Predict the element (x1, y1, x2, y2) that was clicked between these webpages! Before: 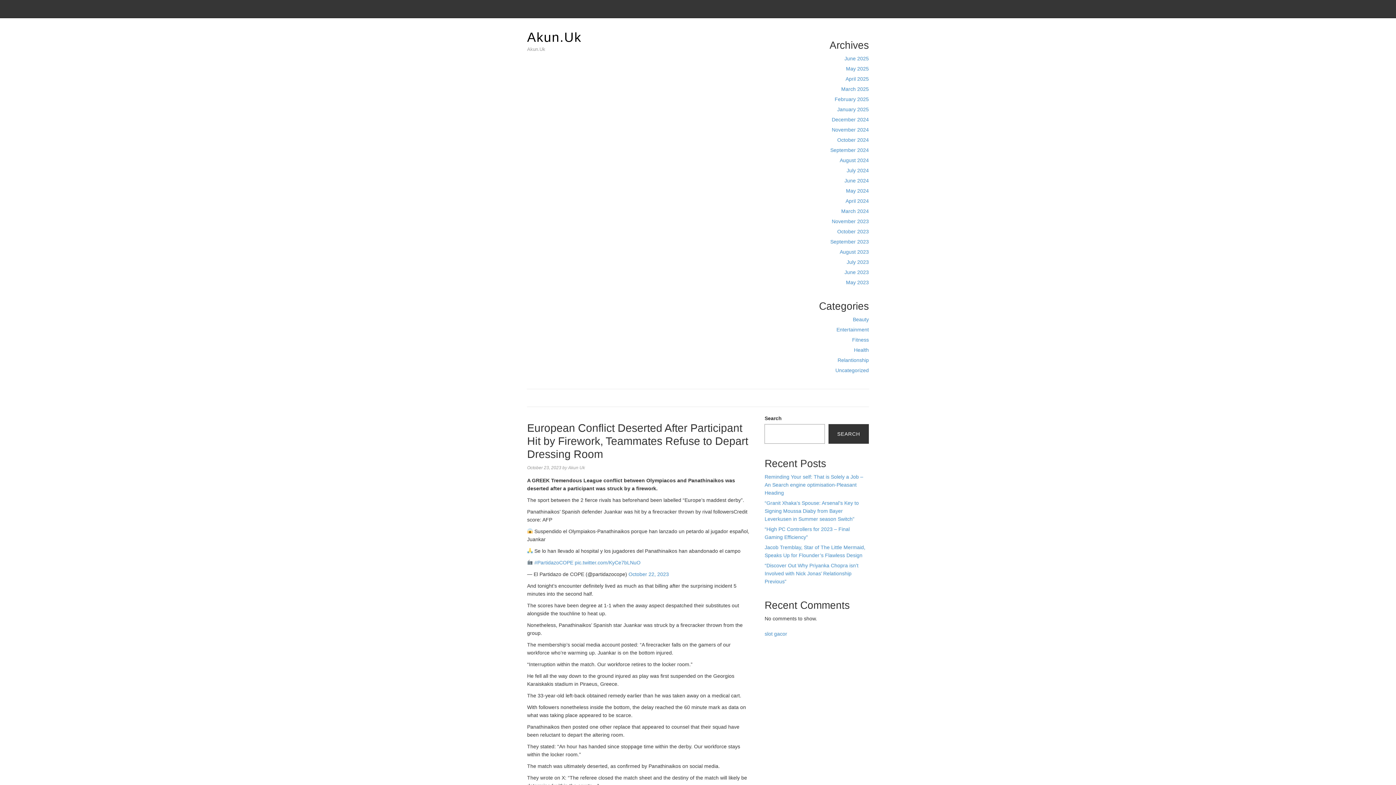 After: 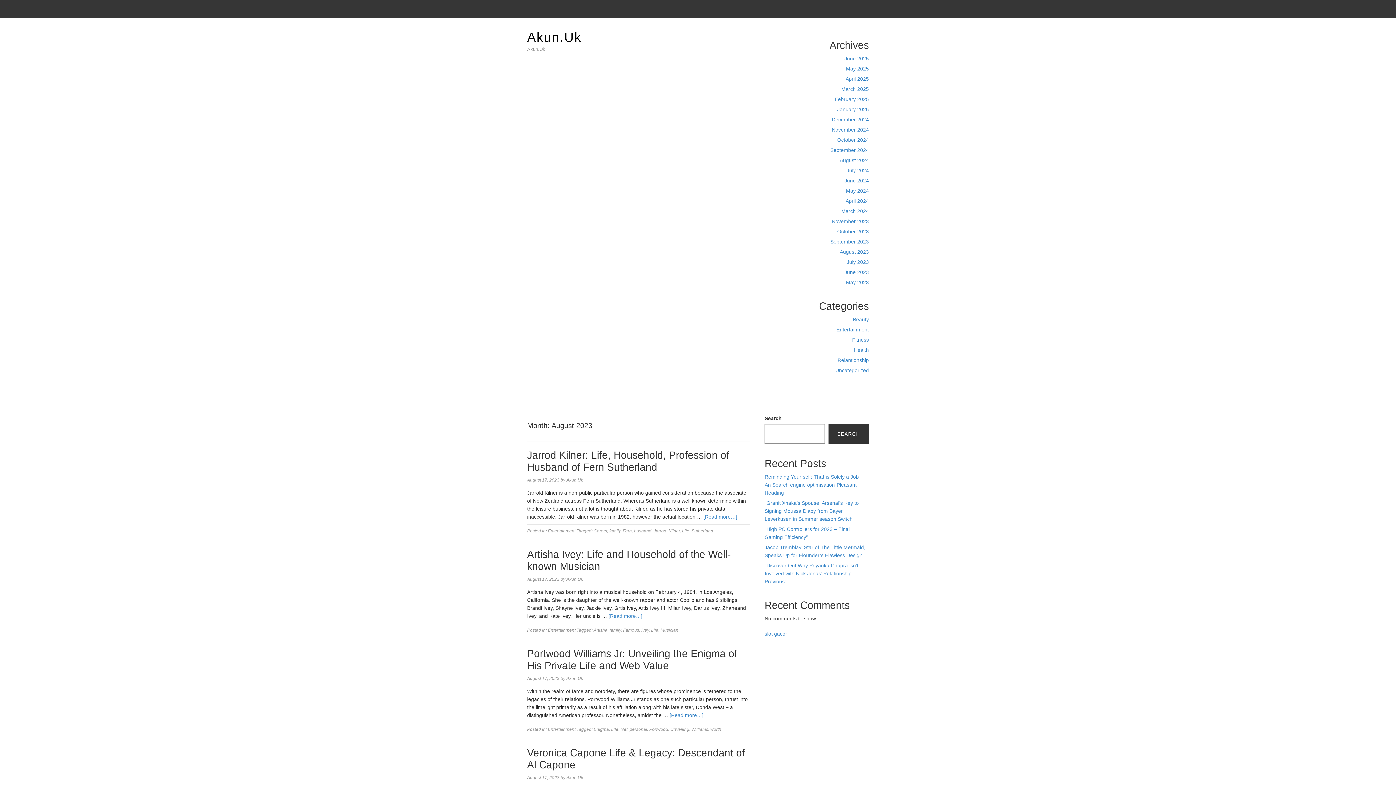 Action: bbox: (839, 249, 869, 254) label: August 2023